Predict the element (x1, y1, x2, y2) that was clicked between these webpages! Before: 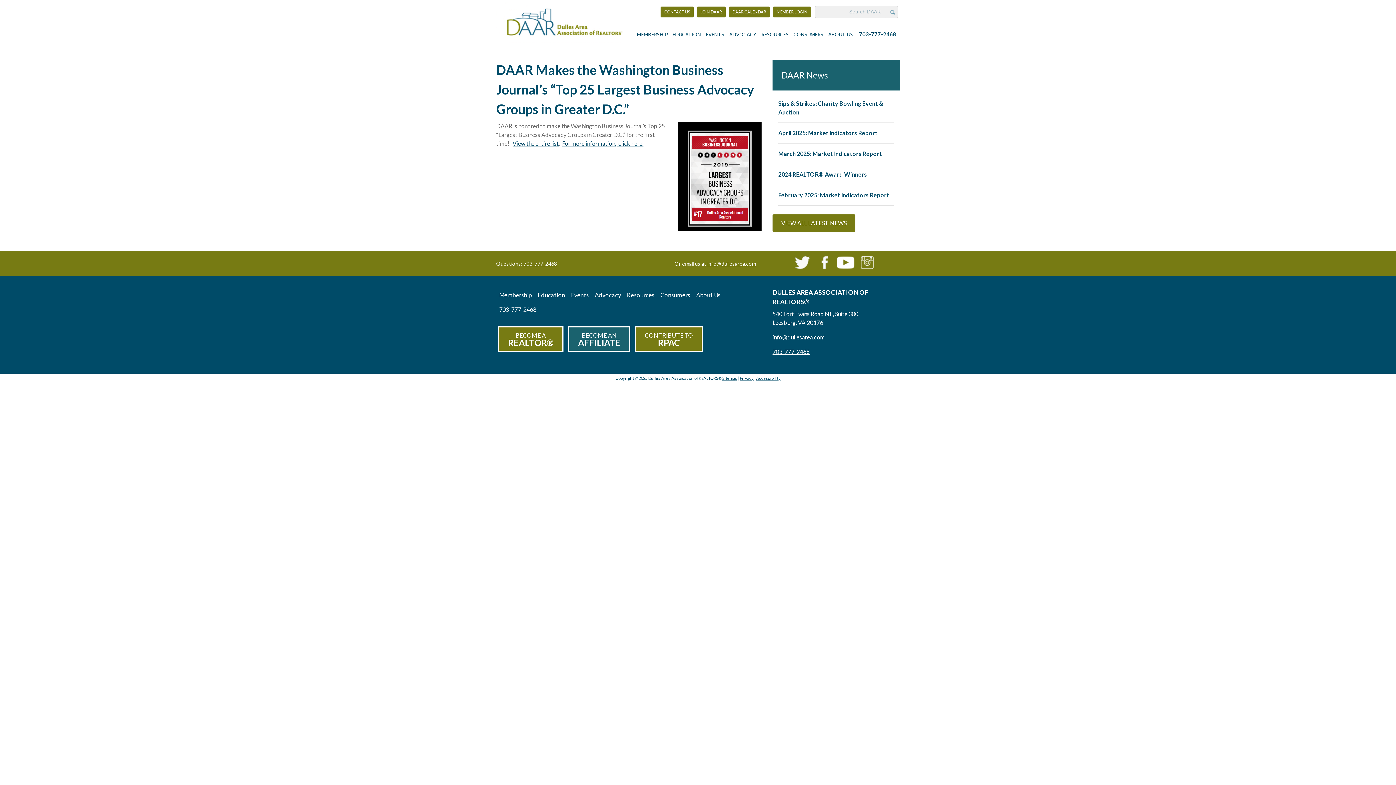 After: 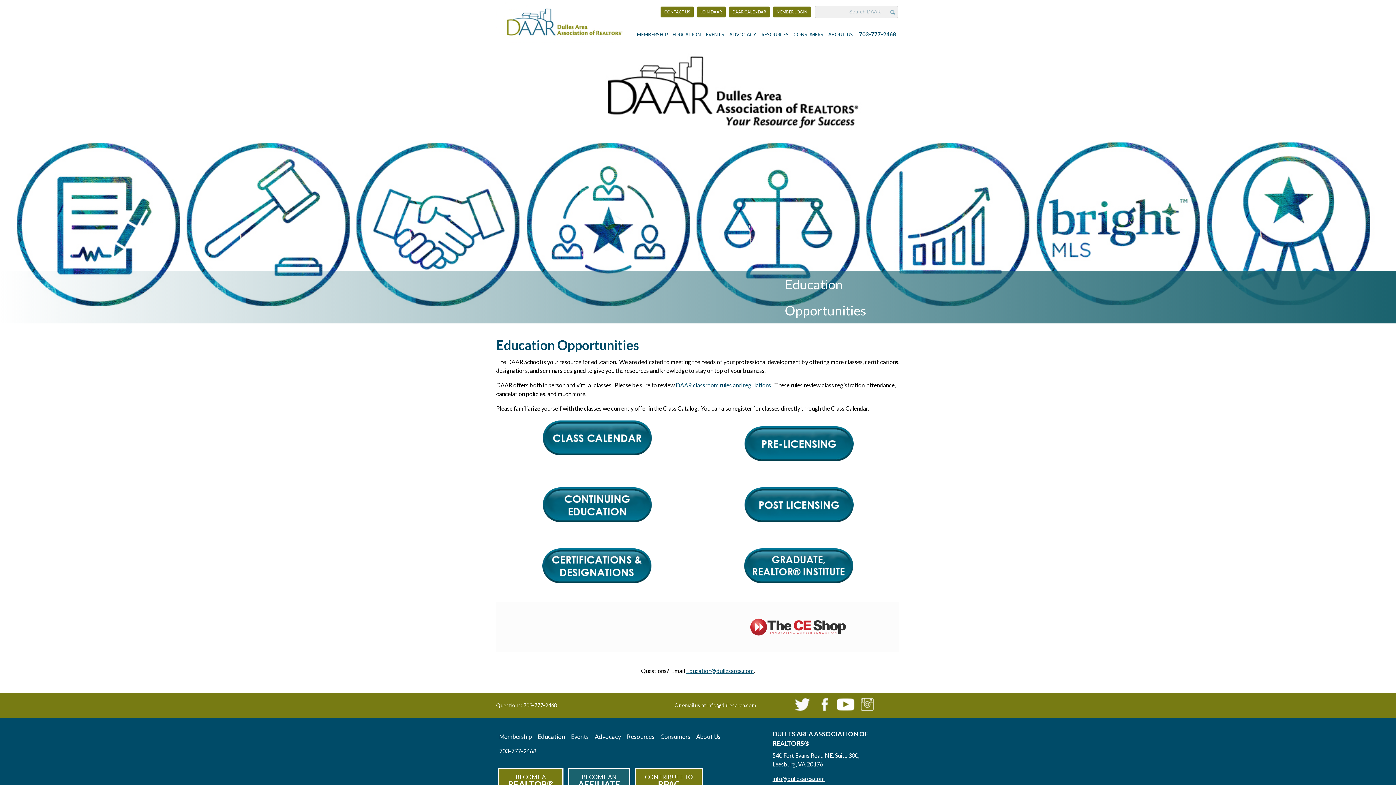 Action: label: Education bbox: (535, 287, 568, 302)